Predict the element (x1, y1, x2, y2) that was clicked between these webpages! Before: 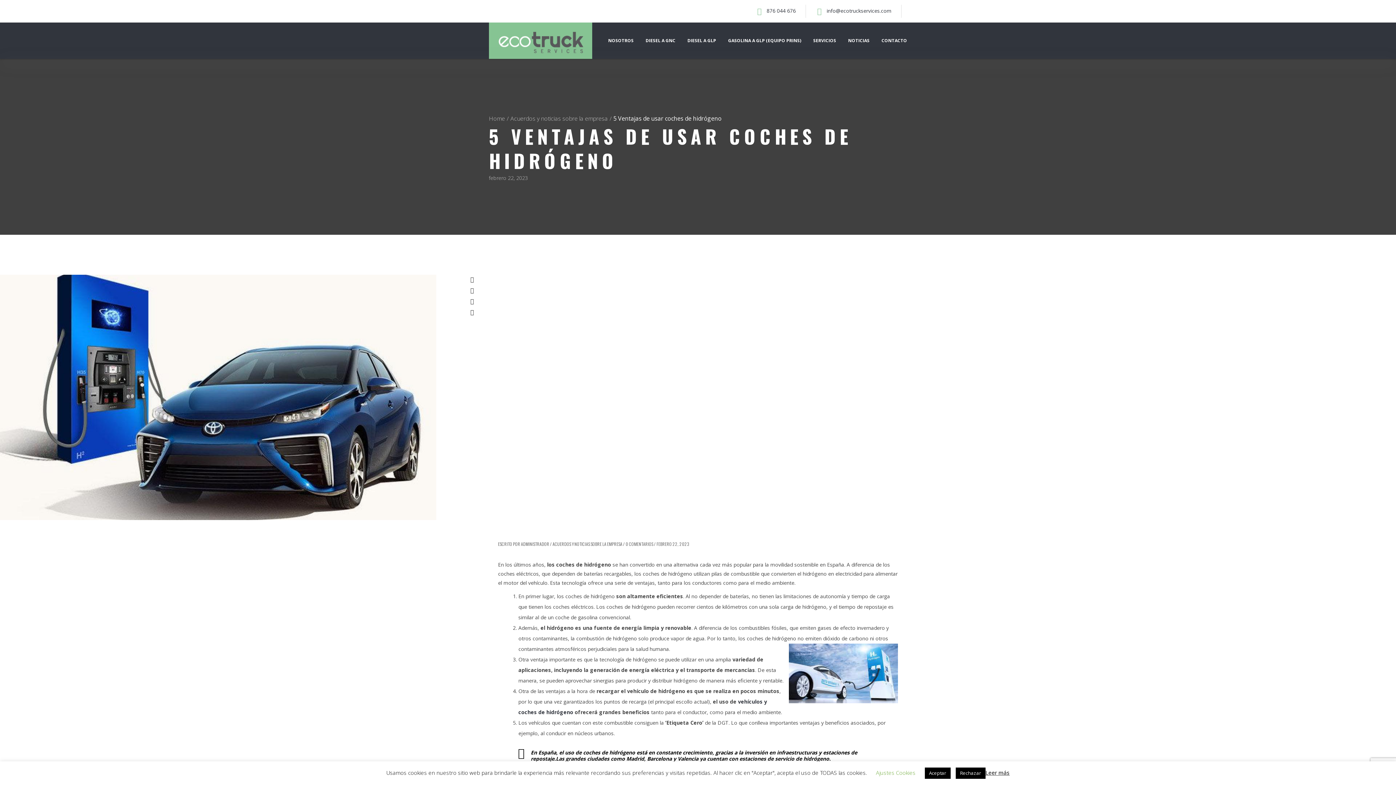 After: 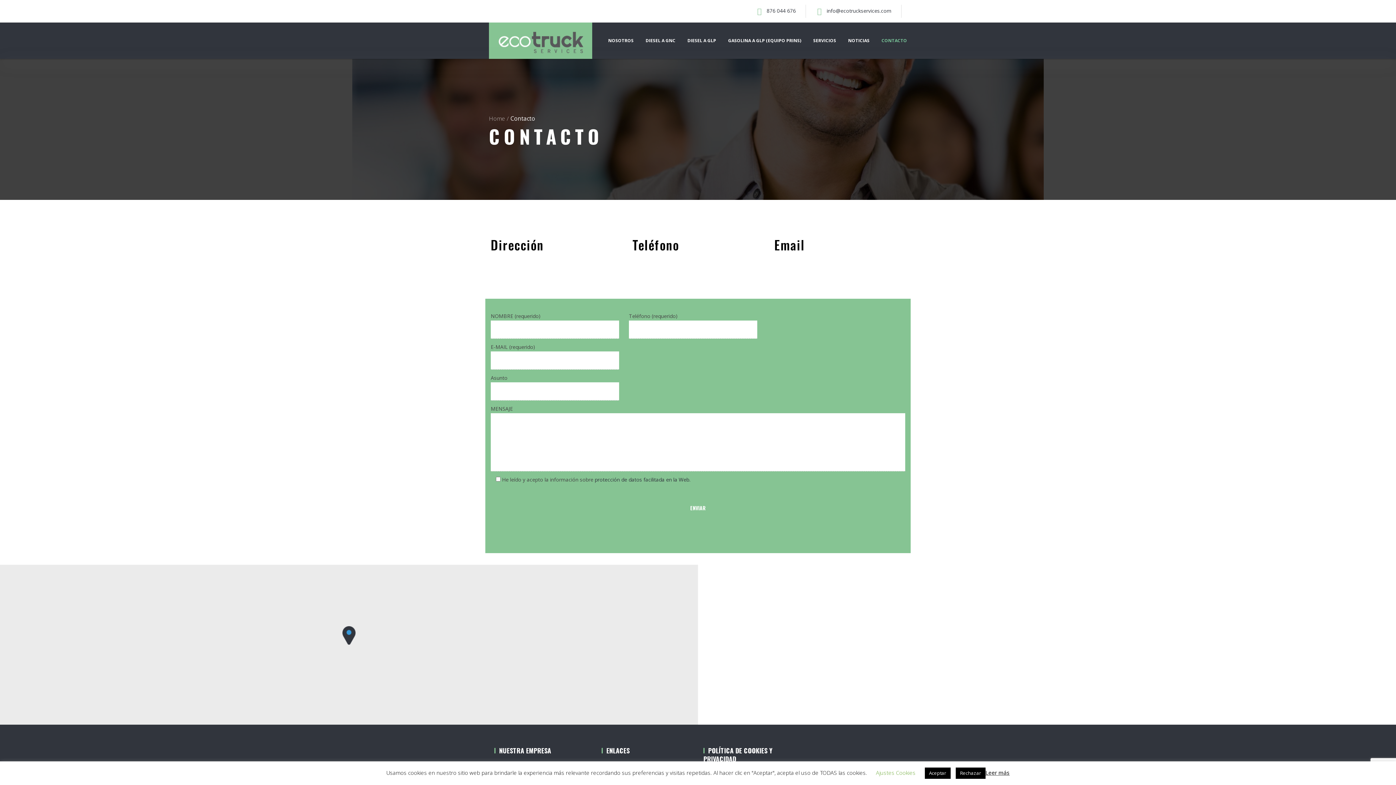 Action: label: CONTACTO bbox: (881, 37, 907, 43)